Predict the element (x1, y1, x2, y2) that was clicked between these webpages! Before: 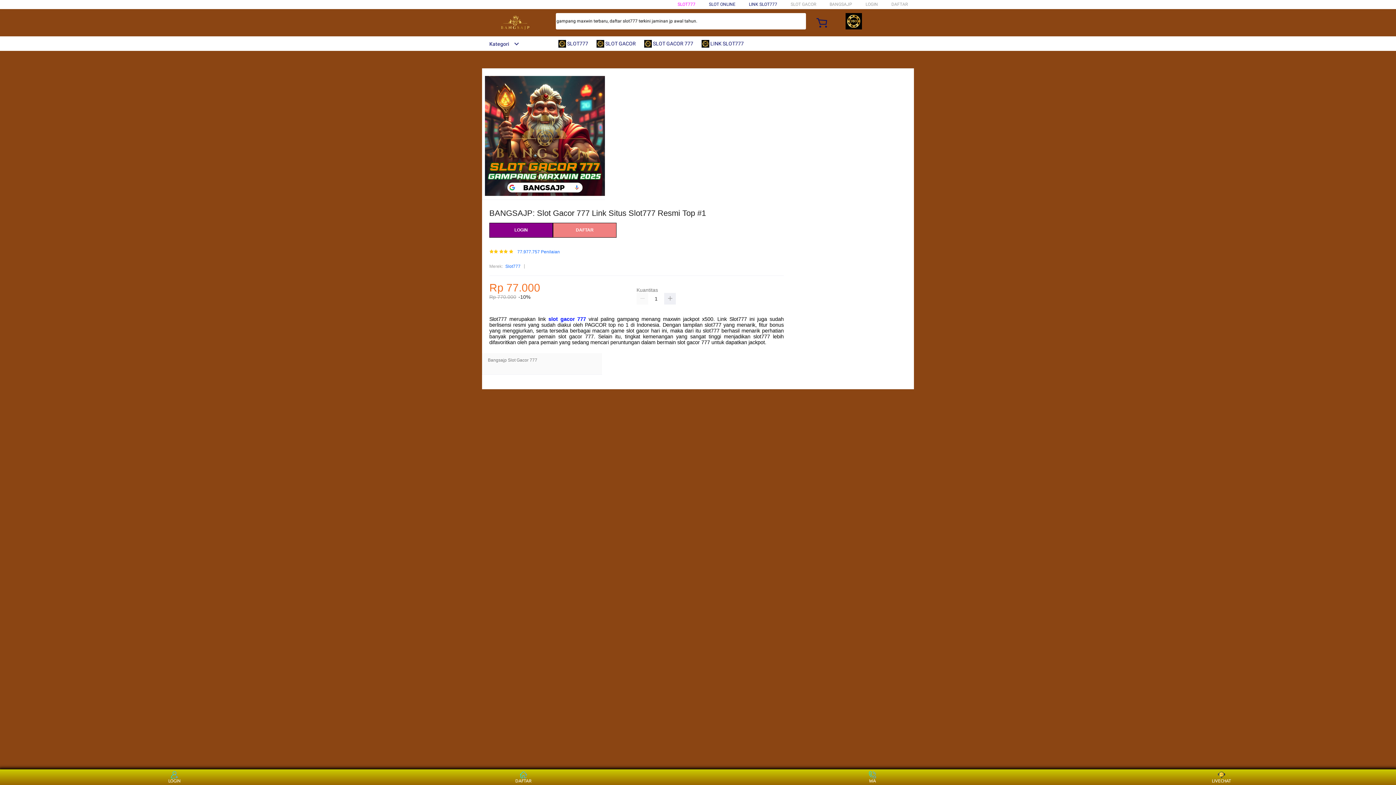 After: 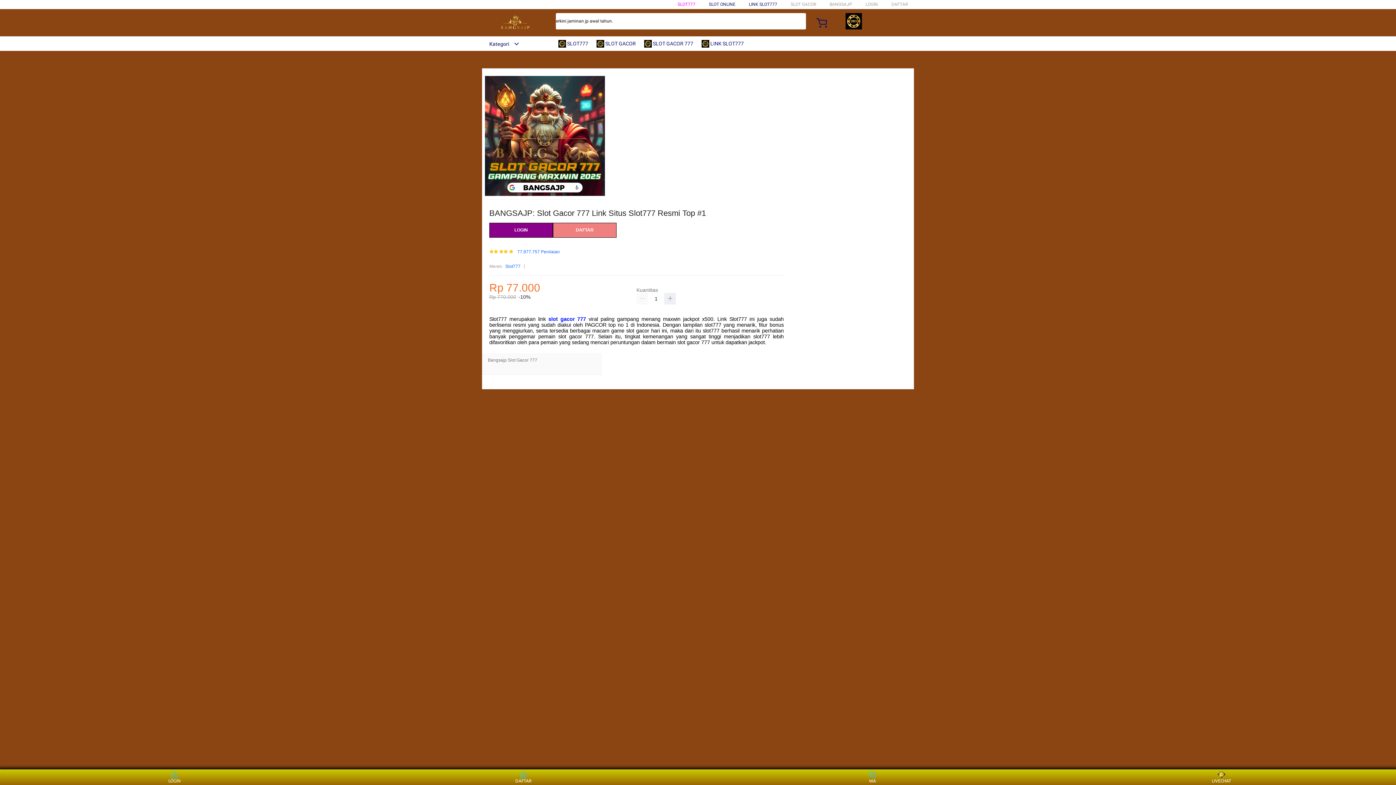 Action: bbox: (505, 263, 520, 270) label: Slot777